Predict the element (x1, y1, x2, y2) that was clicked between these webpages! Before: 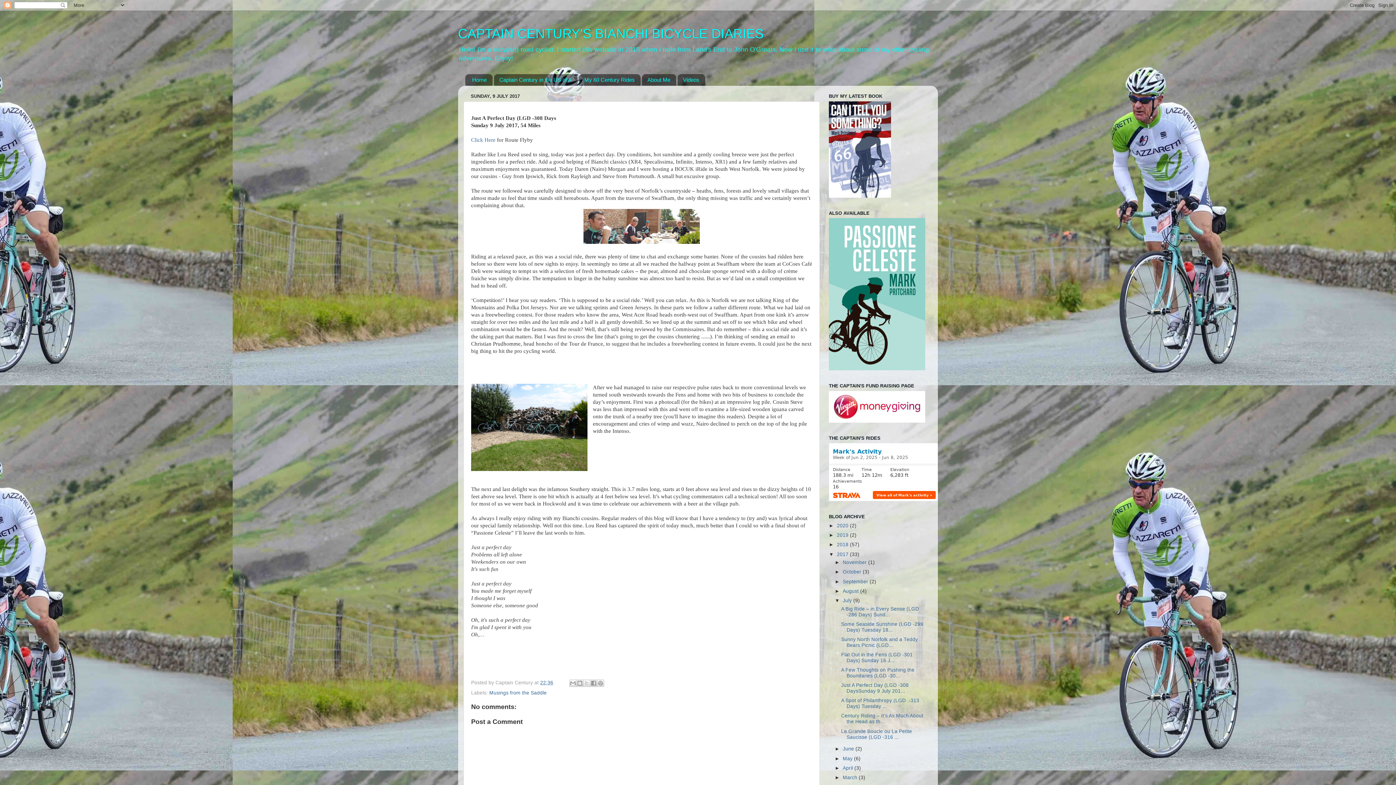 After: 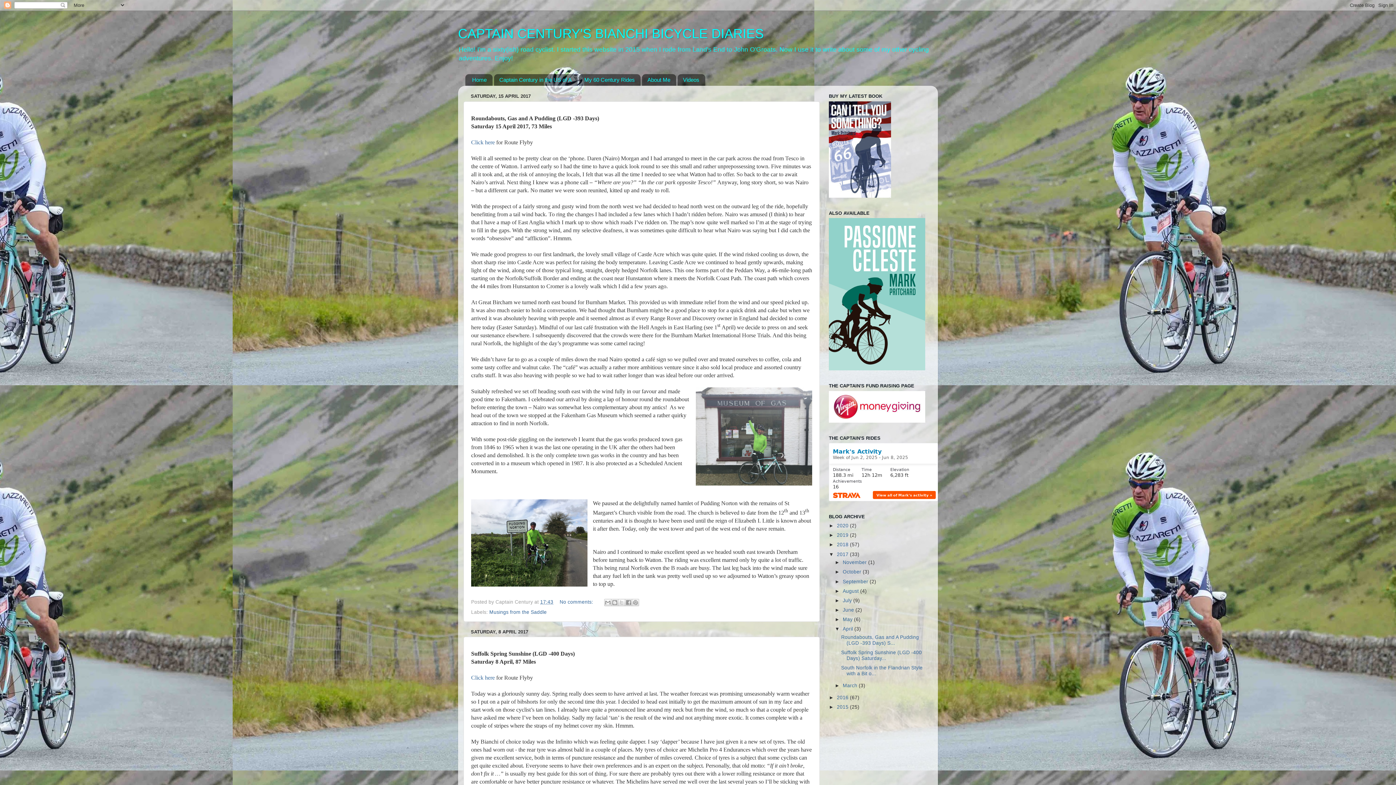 Action: bbox: (842, 765, 854, 771) label: April 